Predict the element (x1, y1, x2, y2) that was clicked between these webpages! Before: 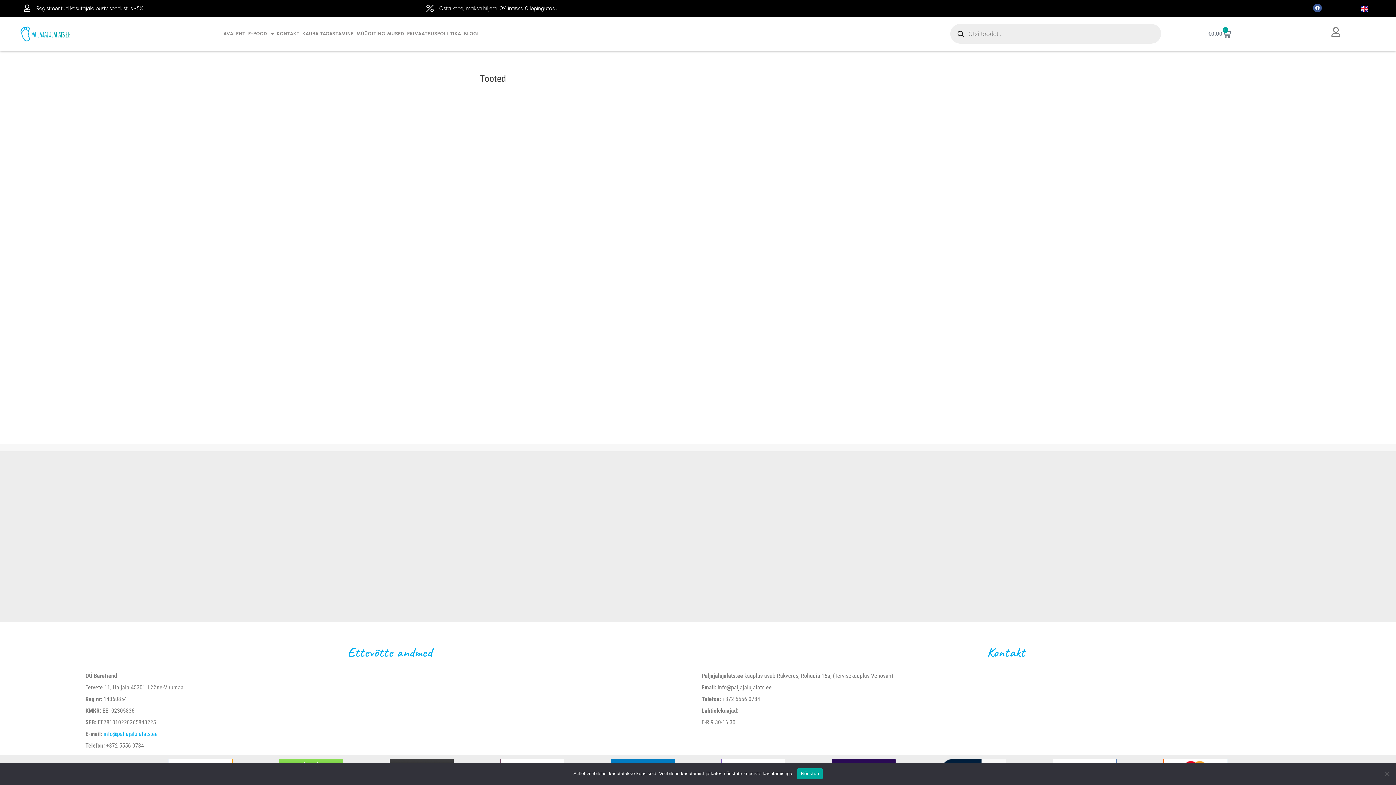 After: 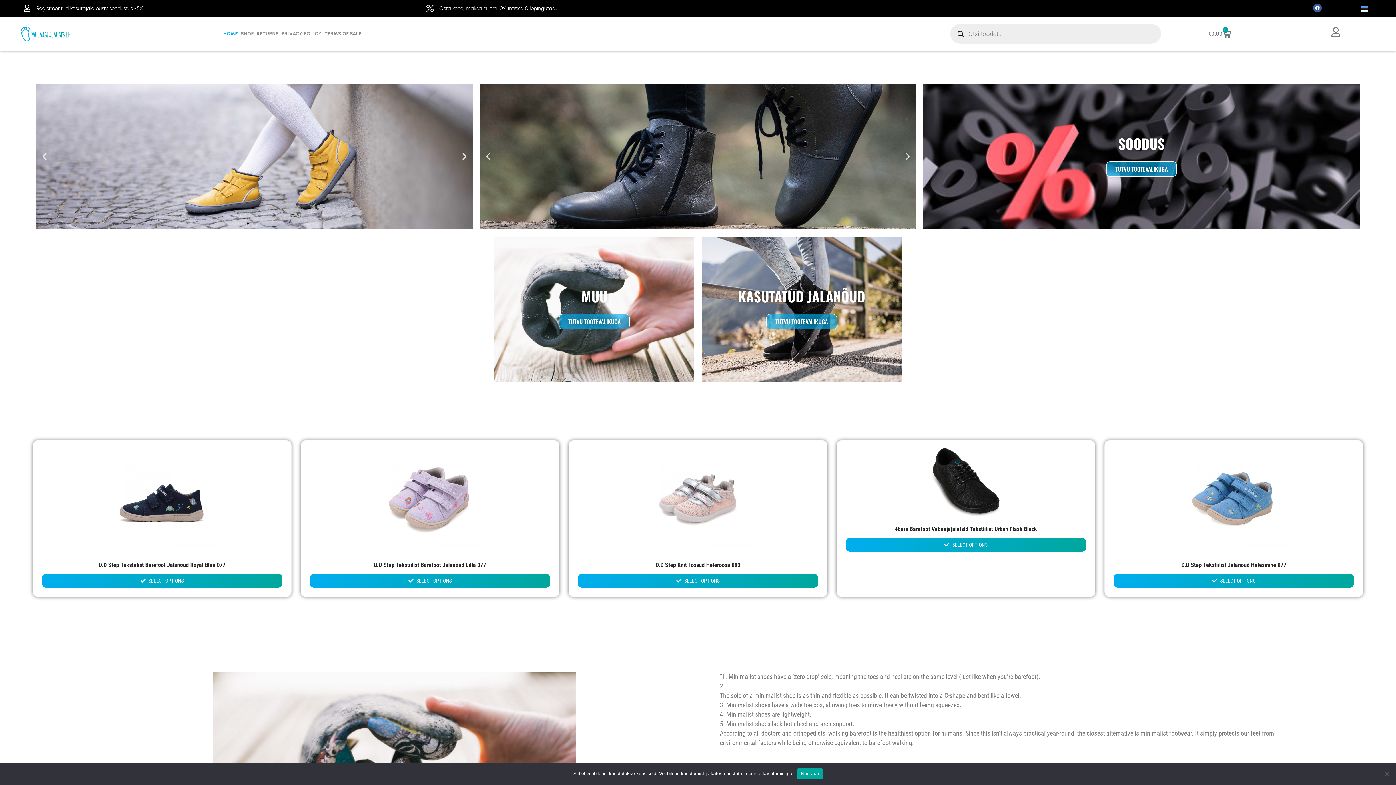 Action: bbox: (1360, 4, 1368, 11)